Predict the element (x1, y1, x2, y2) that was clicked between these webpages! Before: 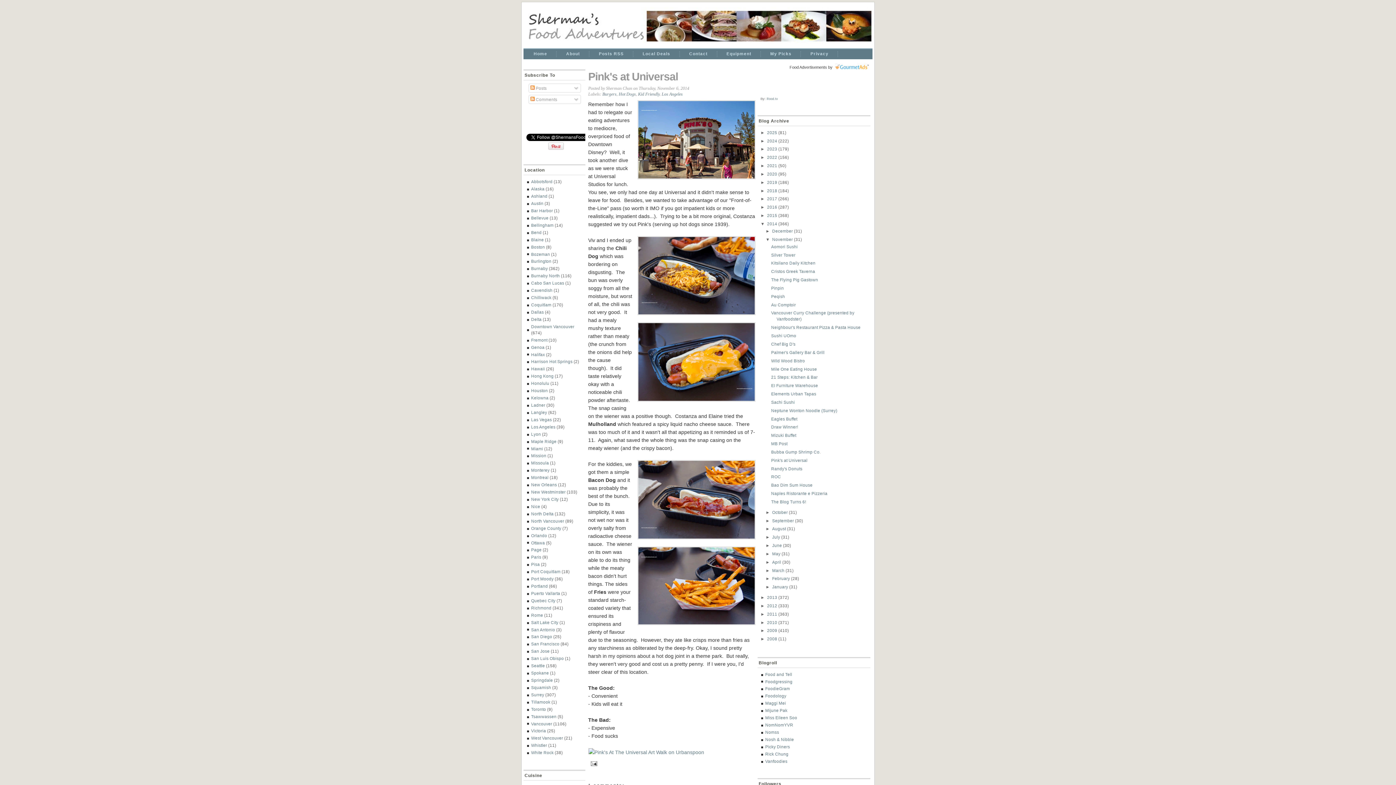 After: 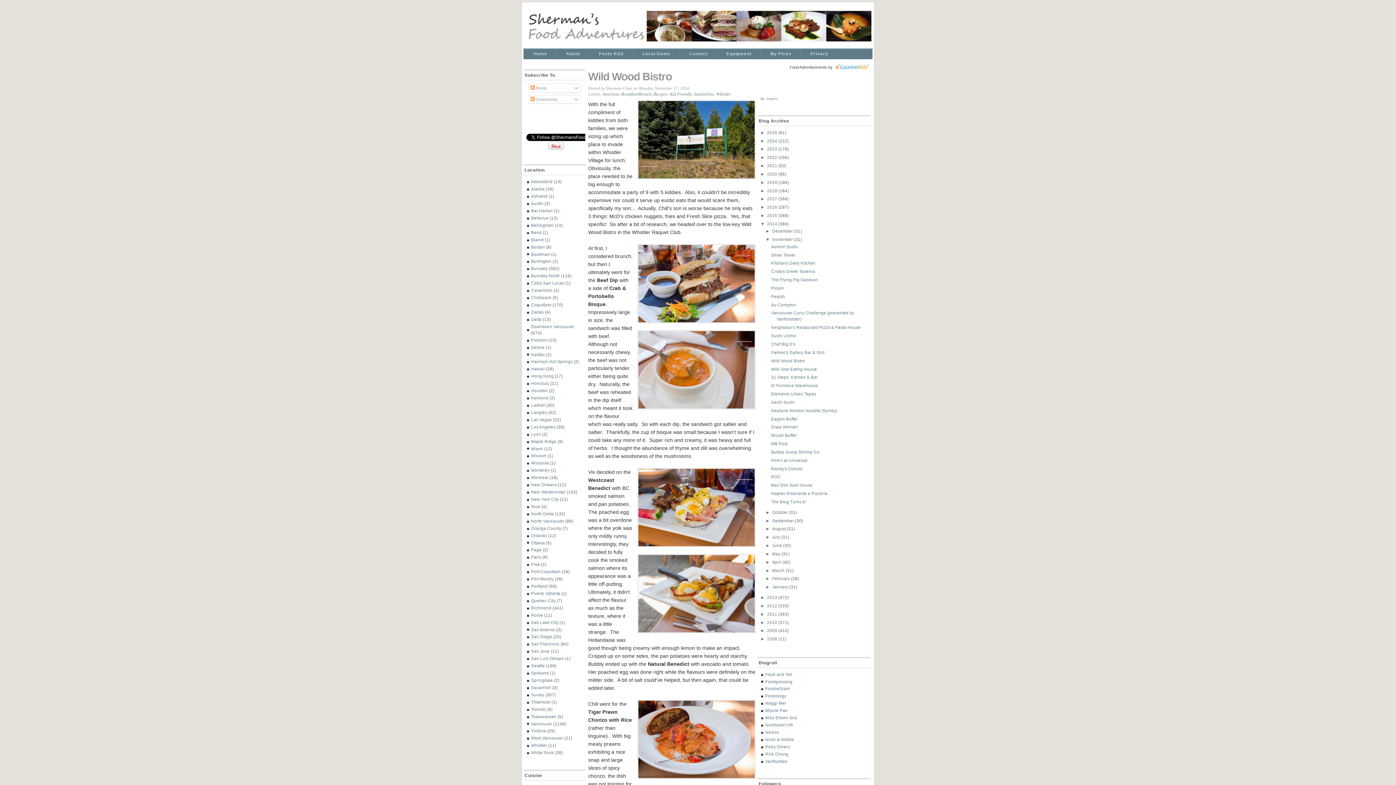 Action: bbox: (771, 358, 805, 363) label: Wild Wood Bistro